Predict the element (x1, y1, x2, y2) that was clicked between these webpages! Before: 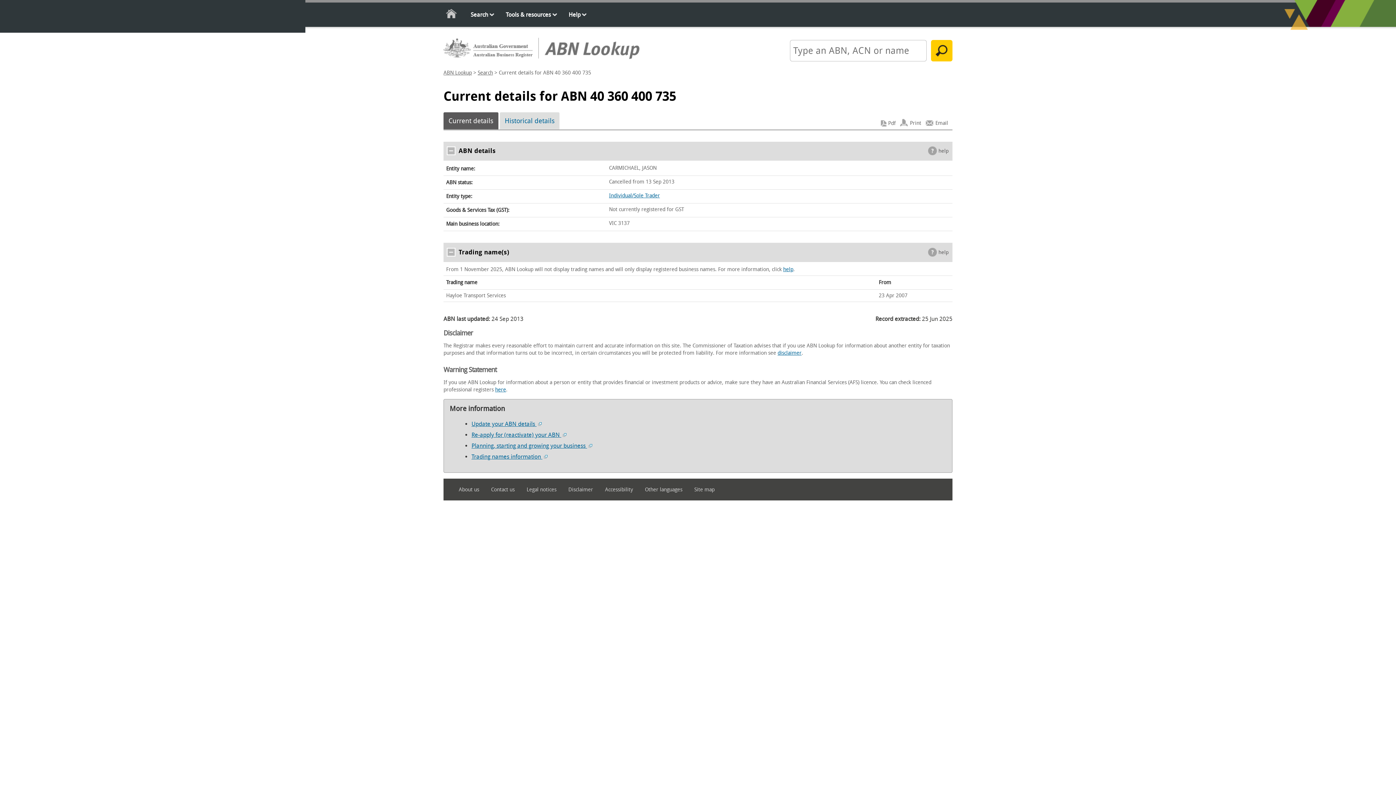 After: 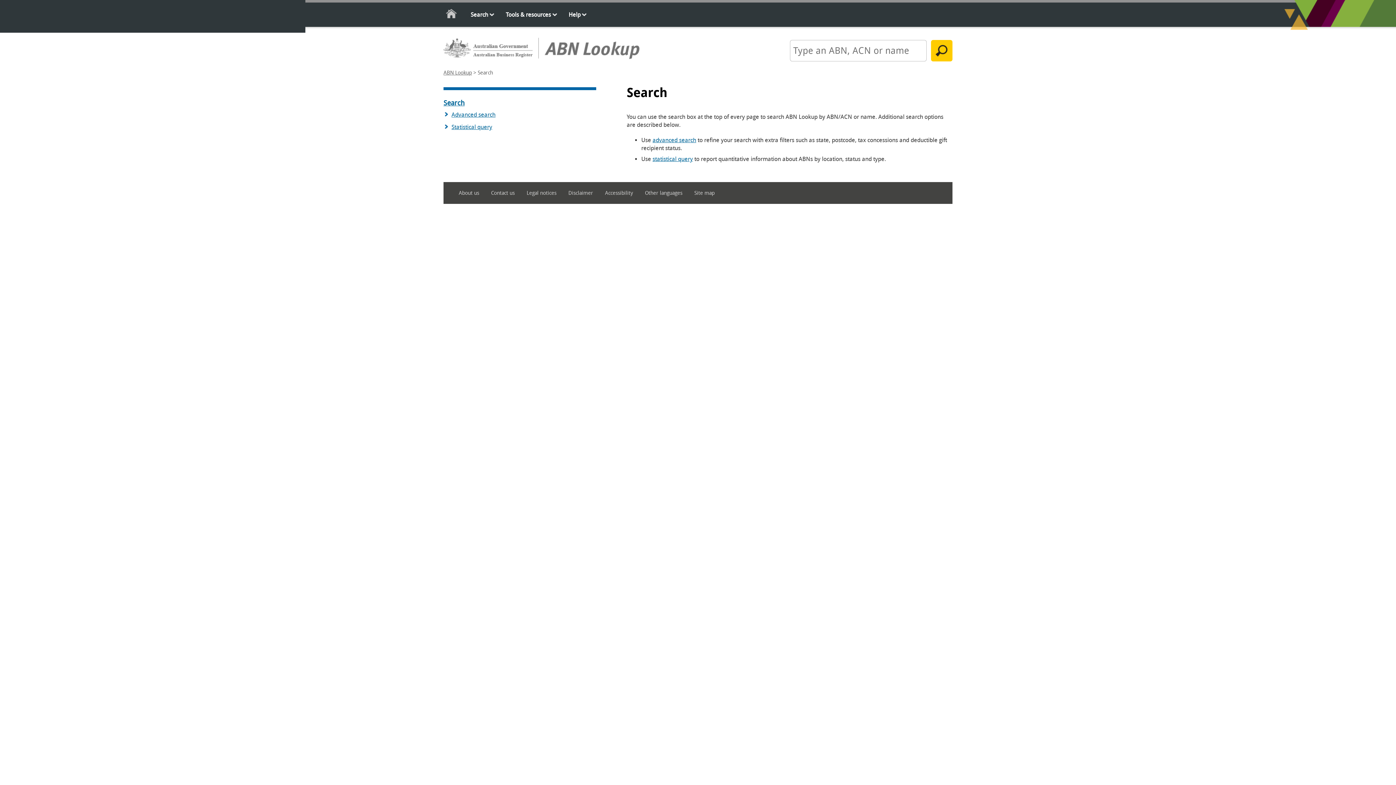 Action: bbox: (477, 69, 493, 76) label: Search